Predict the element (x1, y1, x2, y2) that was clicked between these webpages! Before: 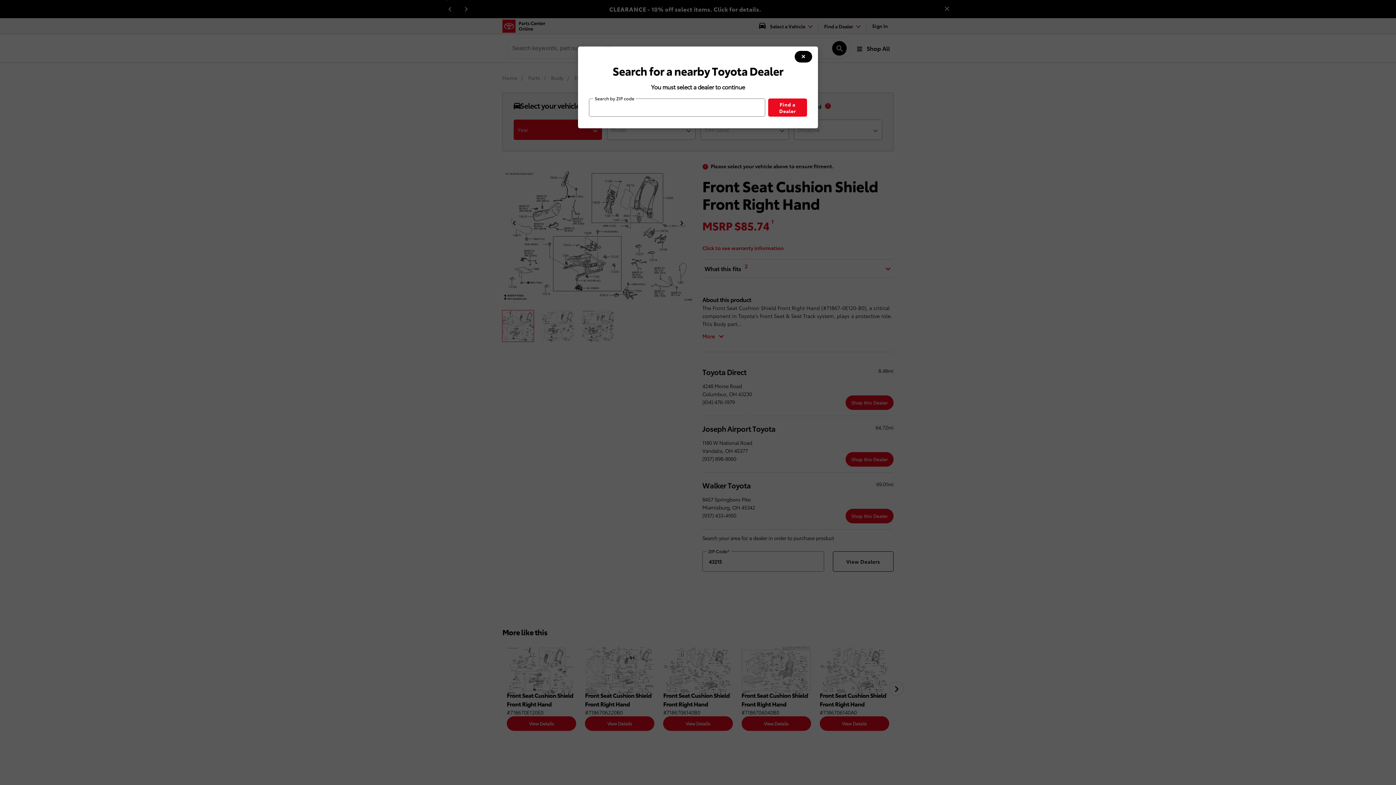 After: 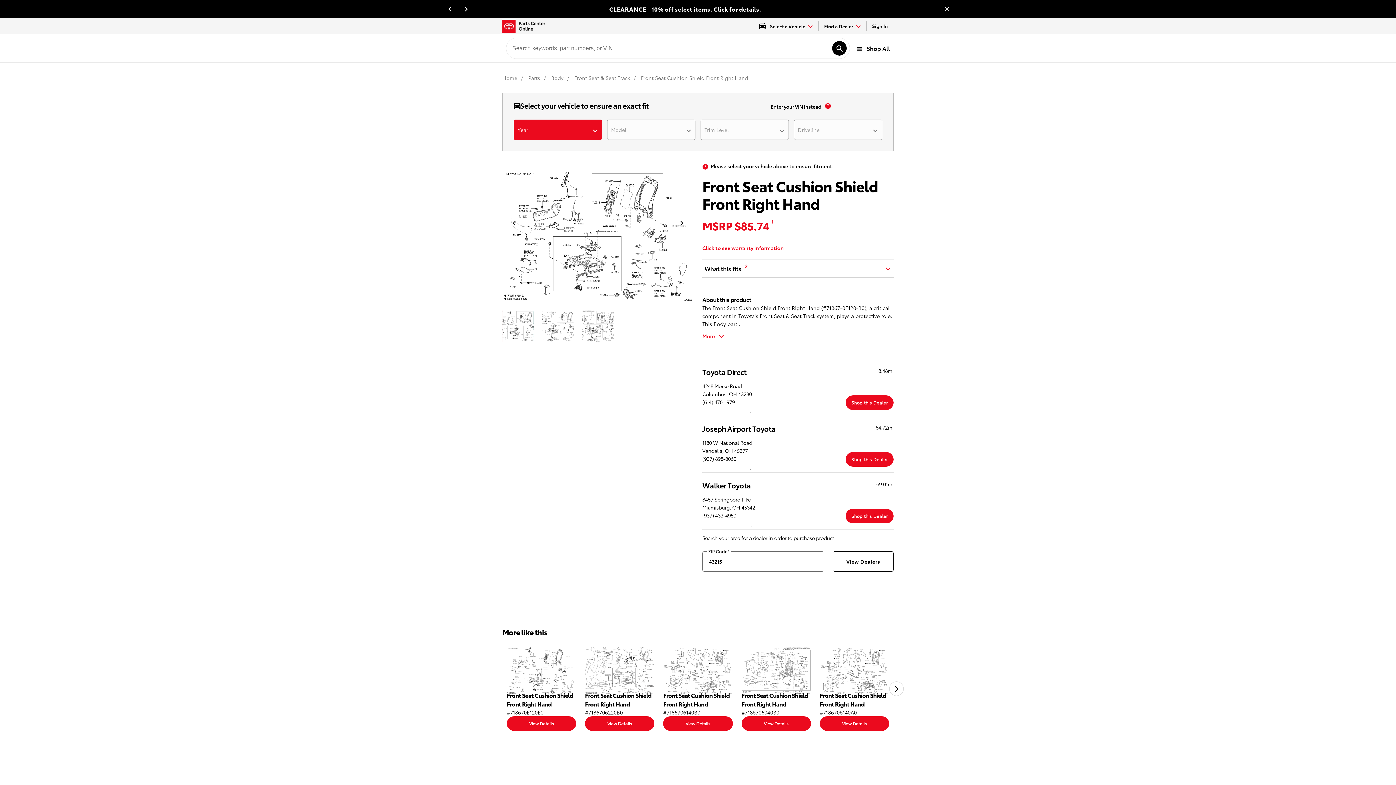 Action: bbox: (794, 50, 812, 62) label: modal close button